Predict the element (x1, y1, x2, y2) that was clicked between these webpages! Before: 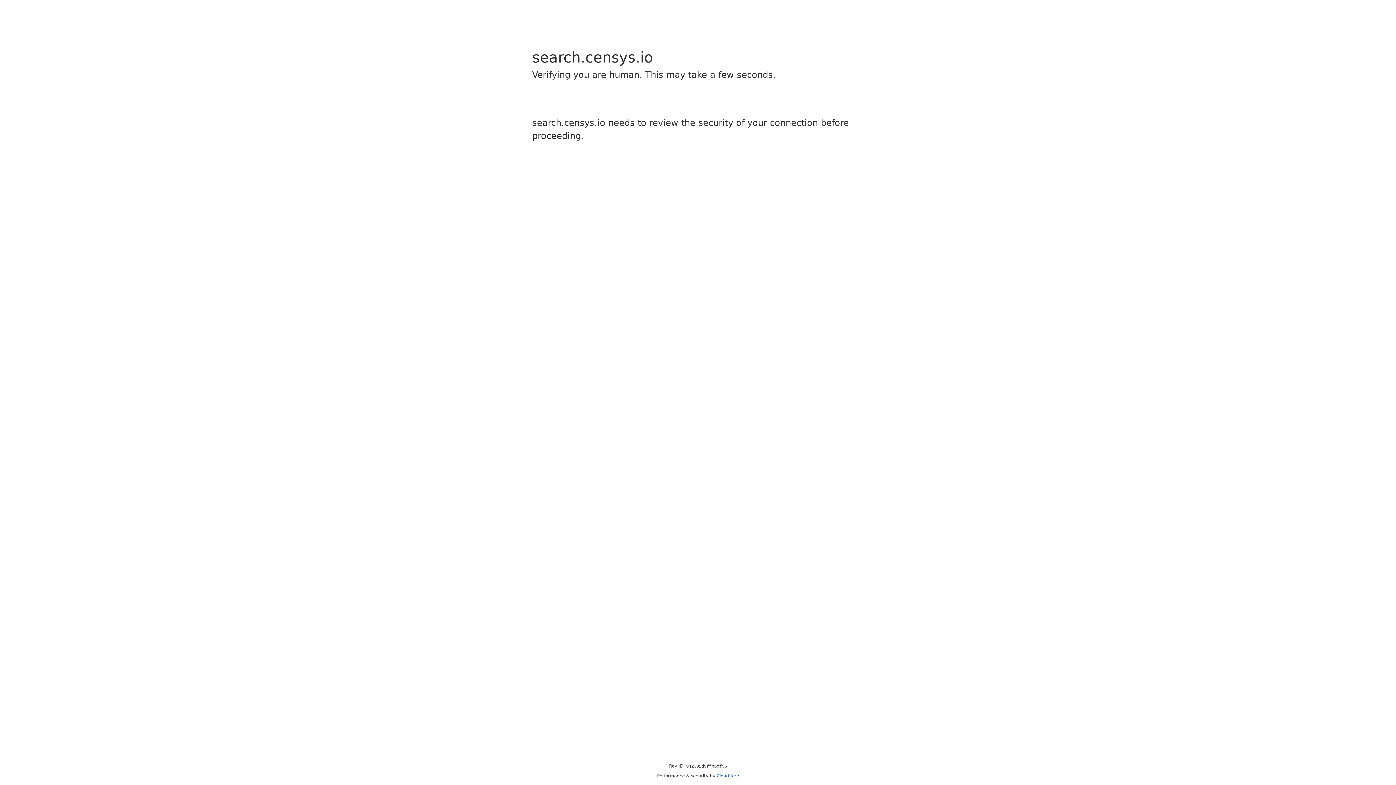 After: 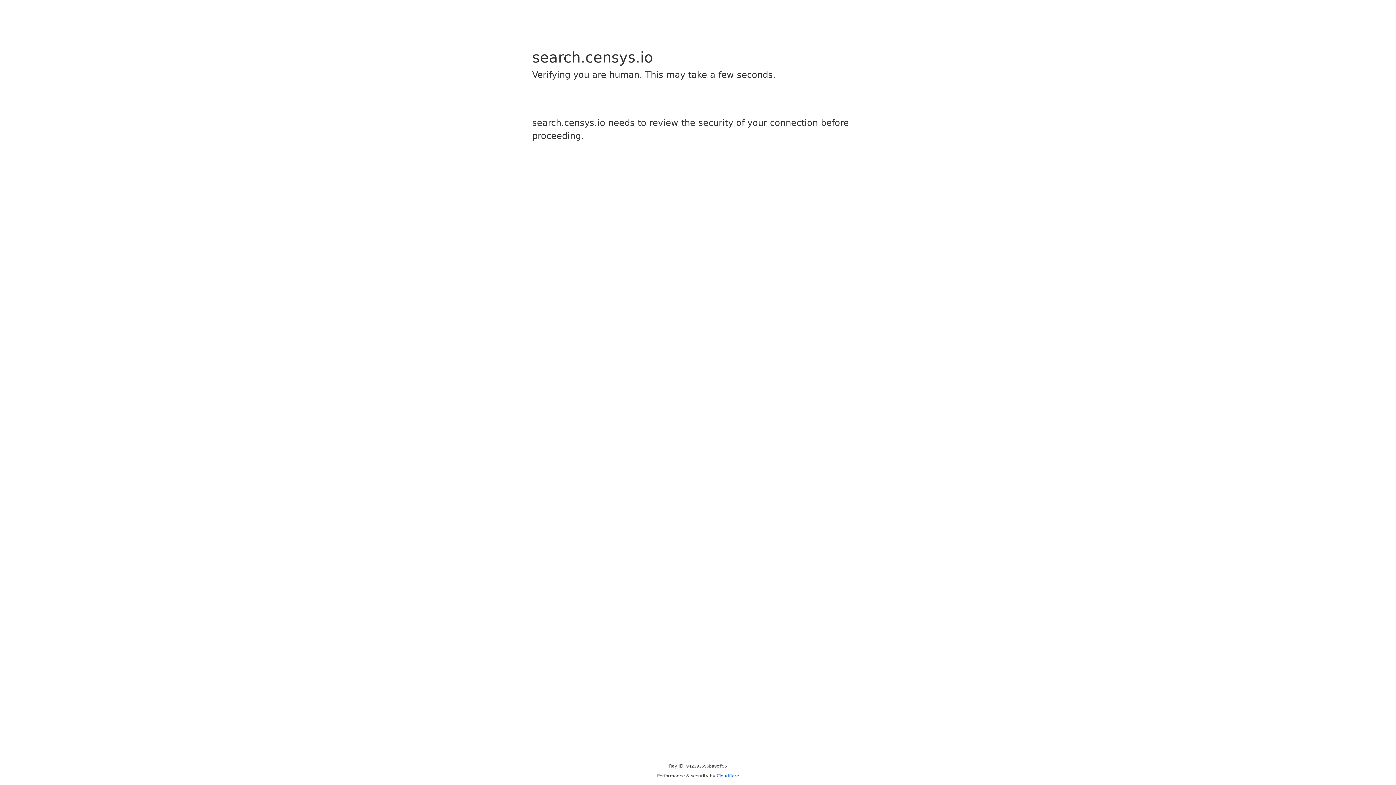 Action: bbox: (716, 773, 739, 778) label: Cloudflare